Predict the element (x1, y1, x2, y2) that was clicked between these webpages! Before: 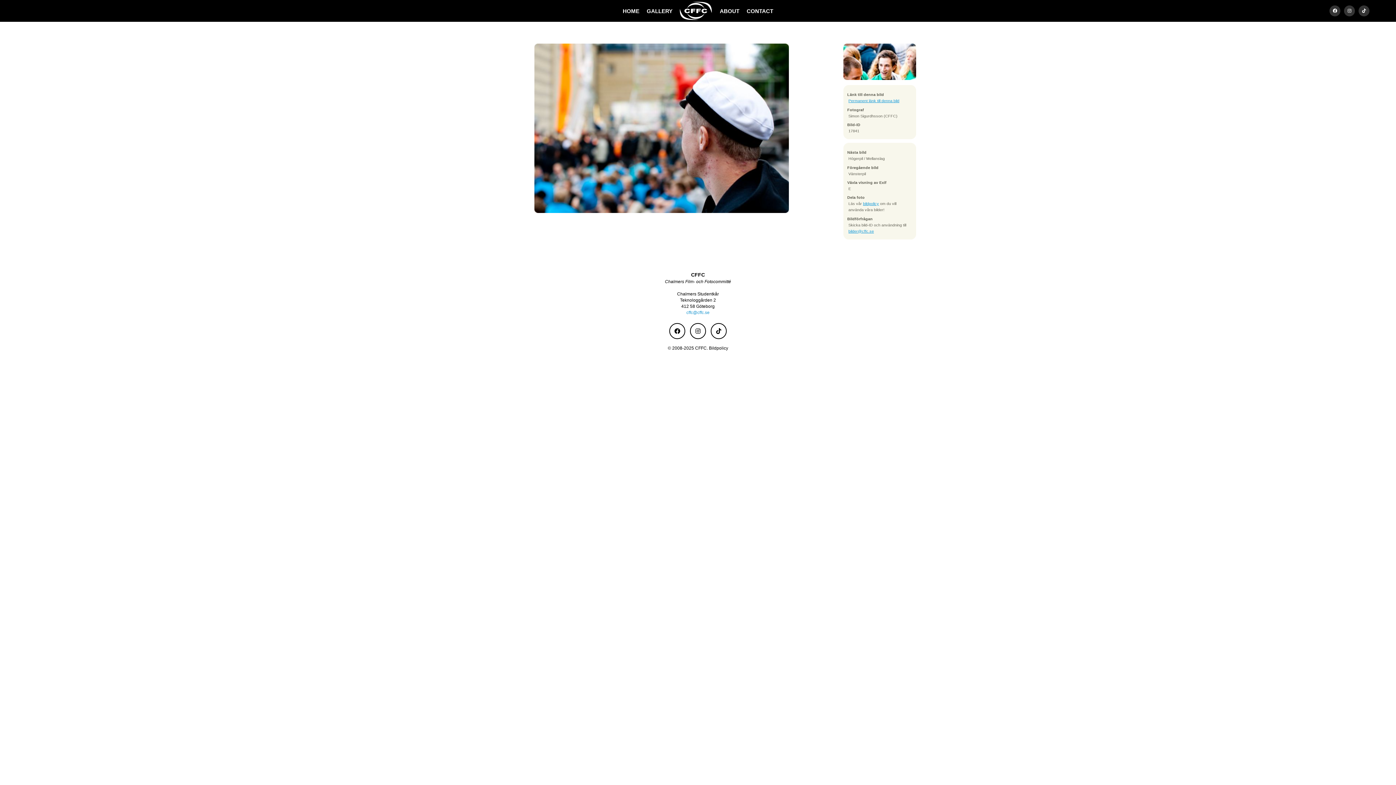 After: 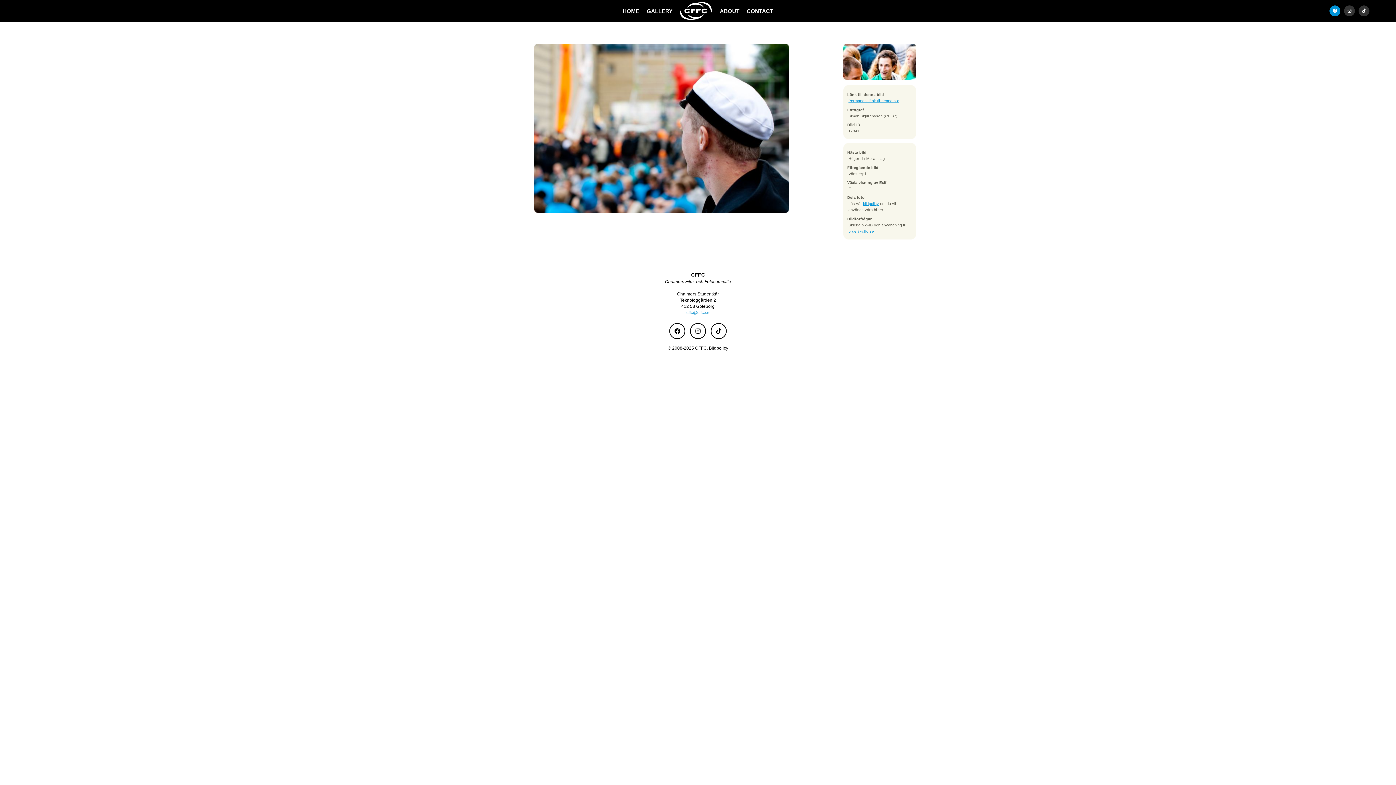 Action: bbox: (1329, 5, 1340, 16)